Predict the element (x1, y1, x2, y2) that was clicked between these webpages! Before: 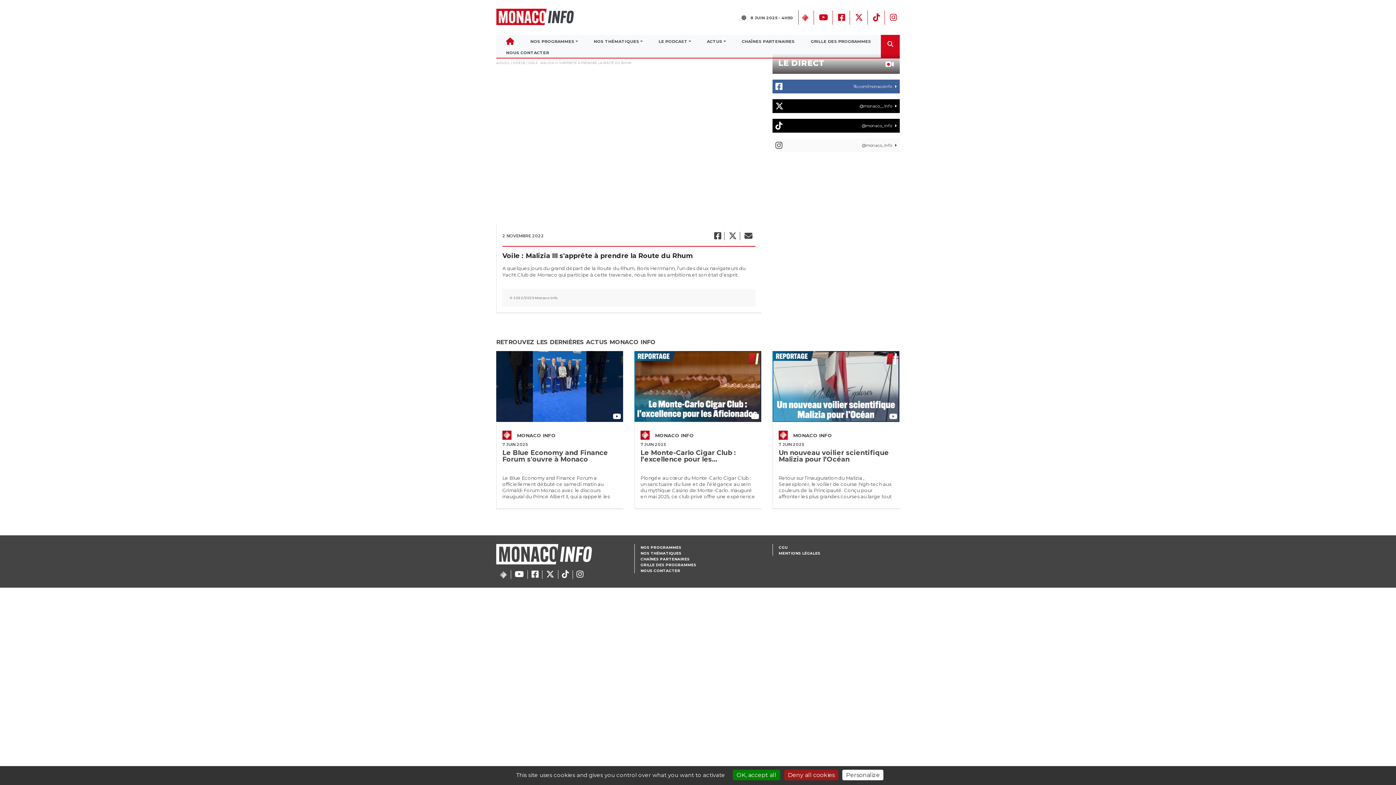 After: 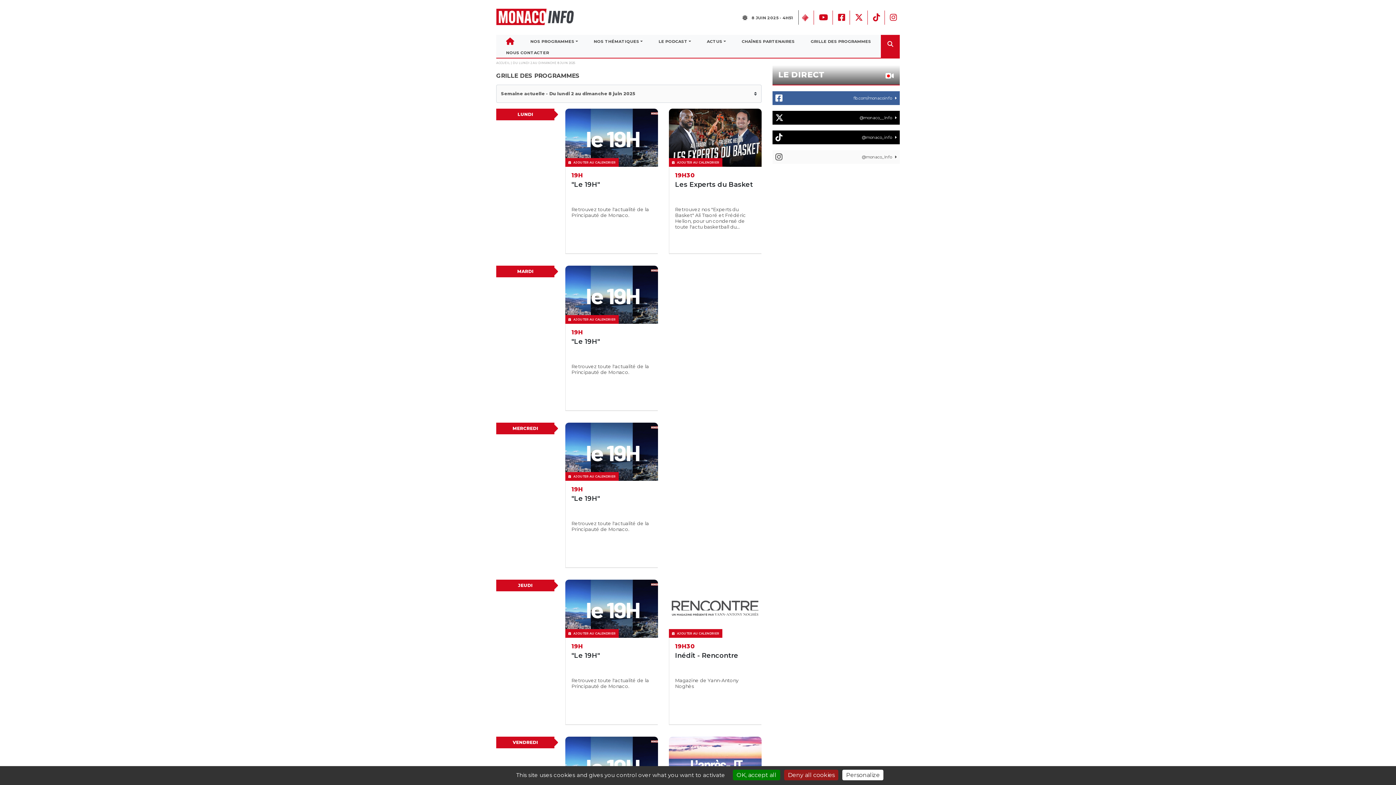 Action: label: GRILLE DES PROGRAMMES bbox: (806, 36, 875, 46)